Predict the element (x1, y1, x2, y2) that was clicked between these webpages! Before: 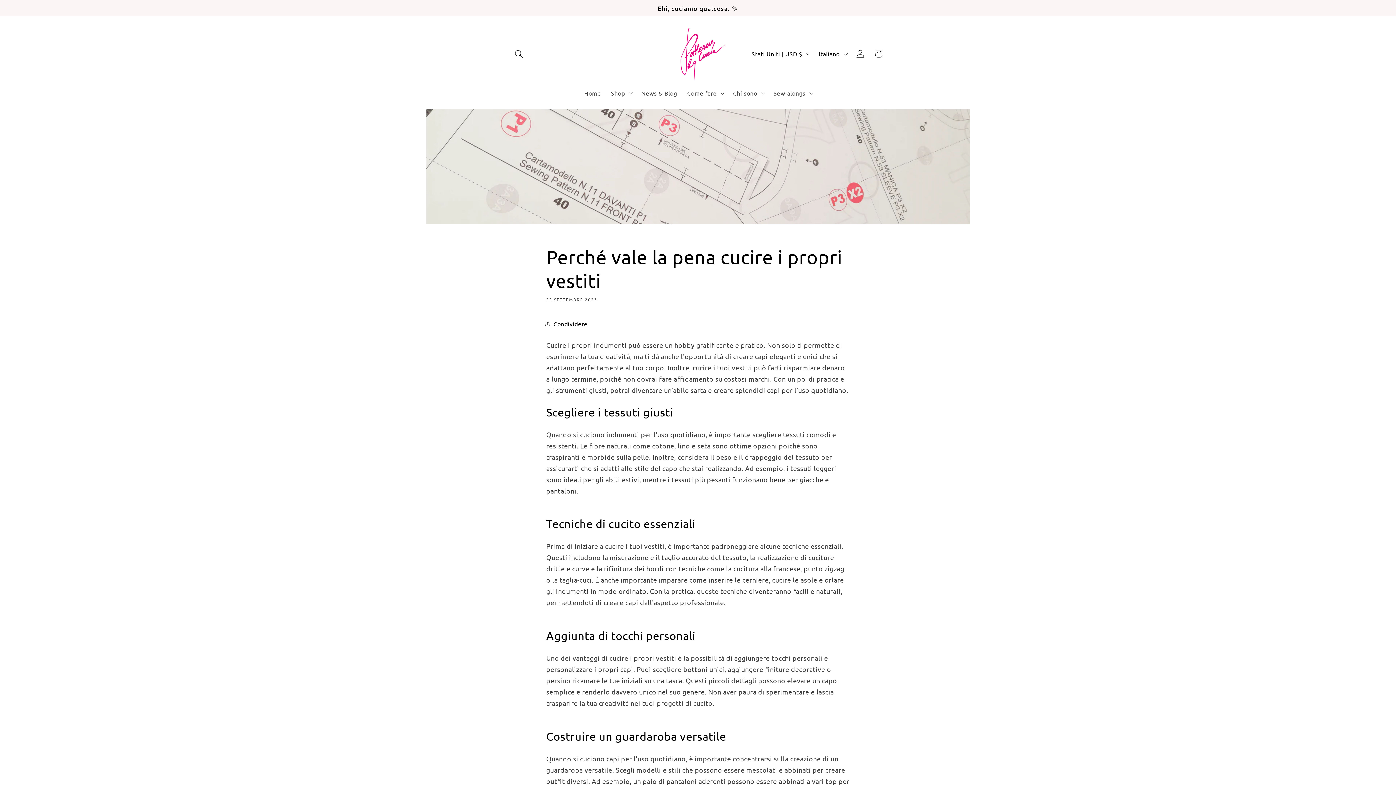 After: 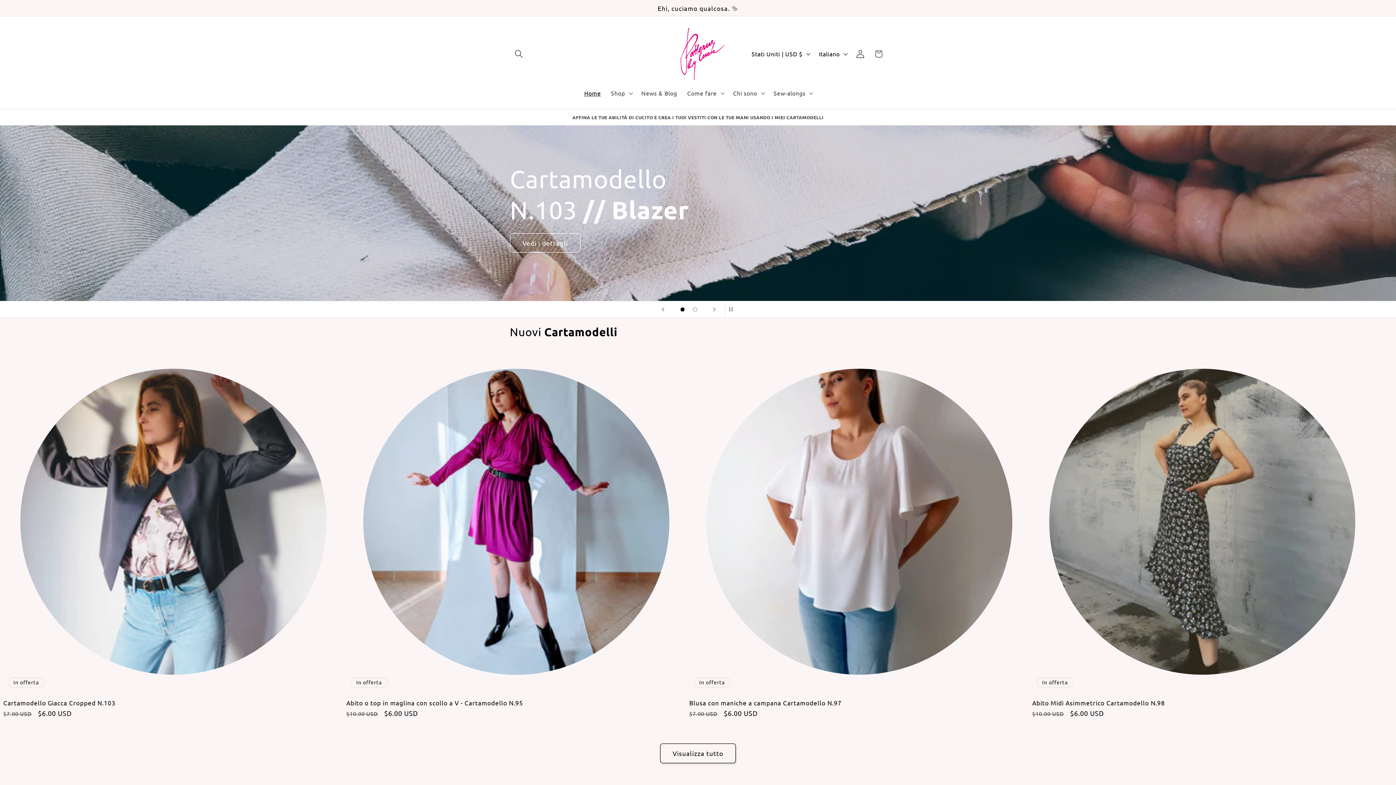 Action: label: Home bbox: (579, 84, 606, 101)